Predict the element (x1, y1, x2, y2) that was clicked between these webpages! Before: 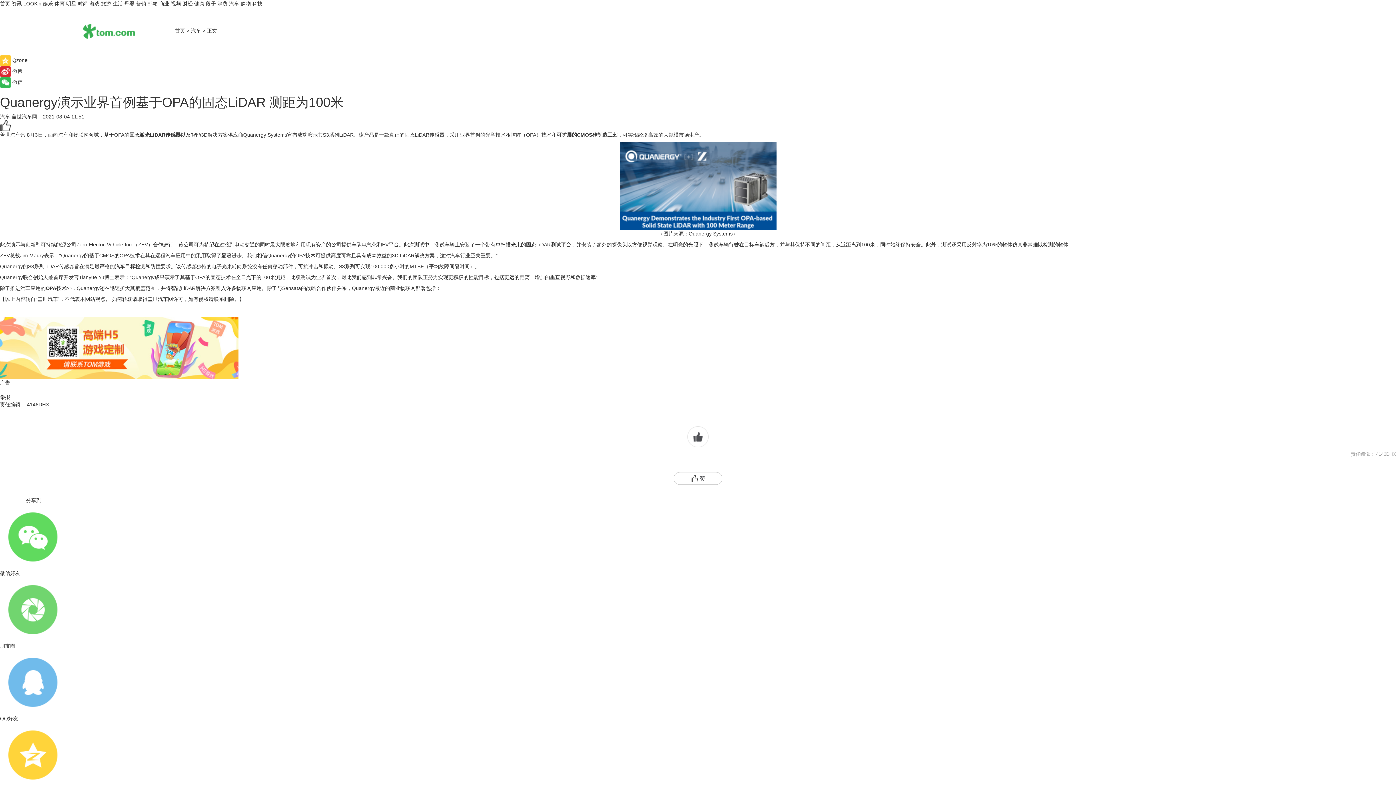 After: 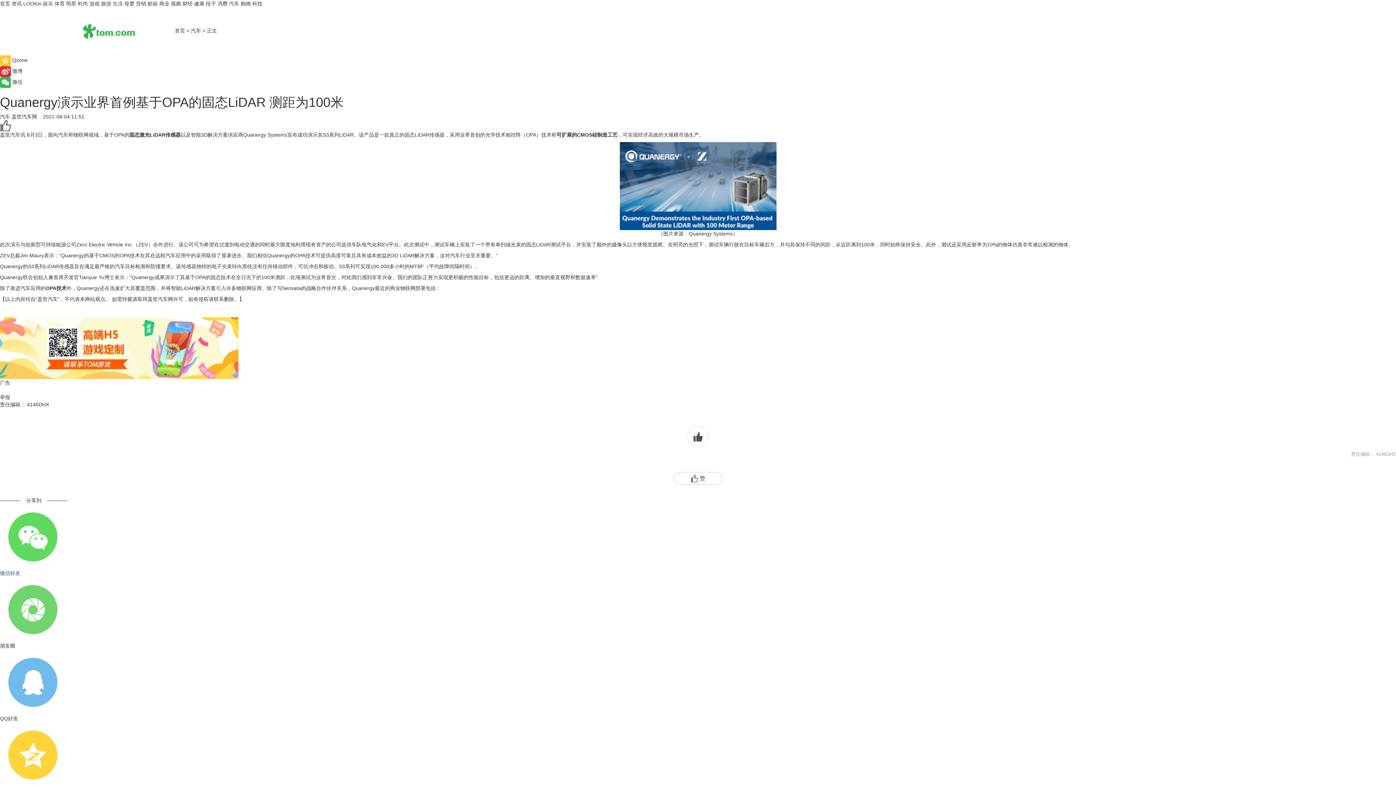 Action: label: 微信好友 bbox: (0, 504, 1396, 577)